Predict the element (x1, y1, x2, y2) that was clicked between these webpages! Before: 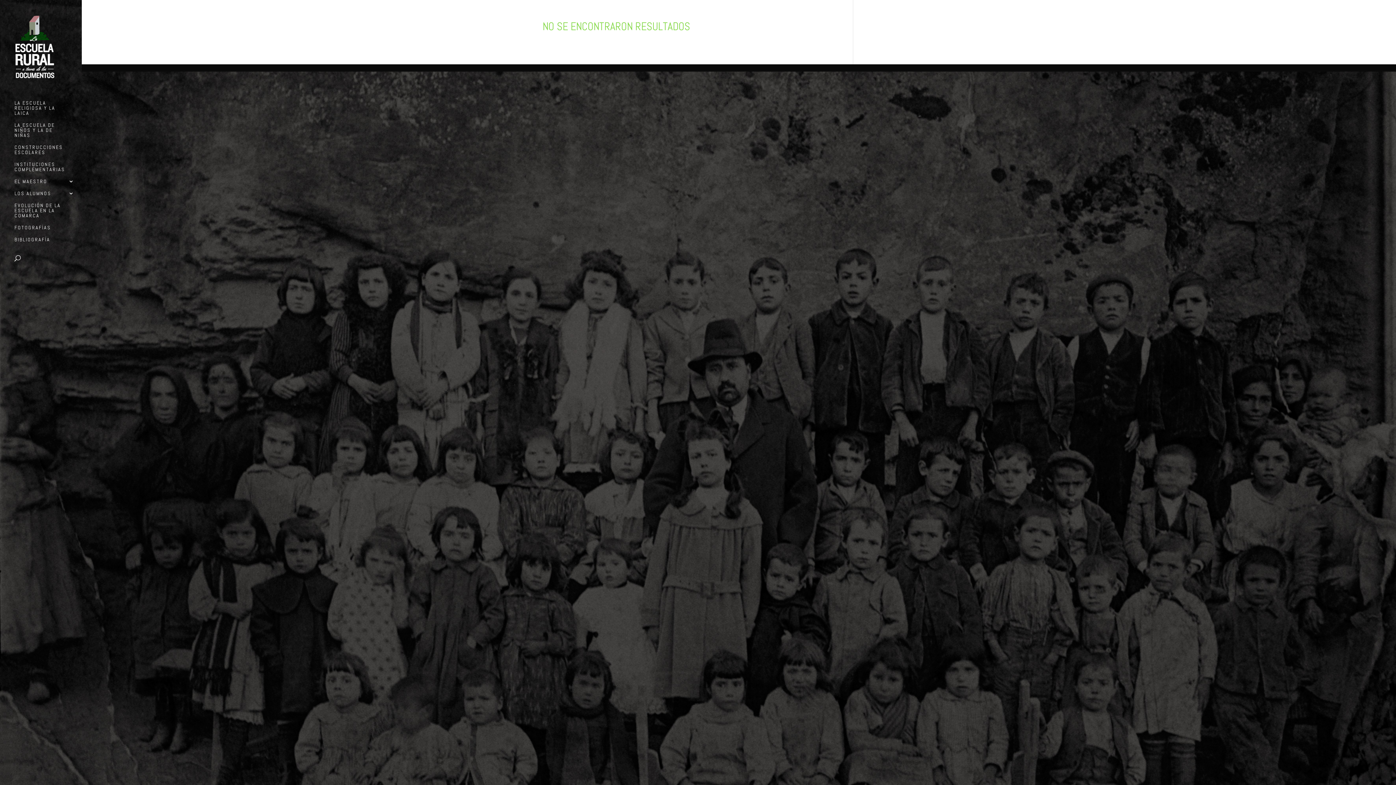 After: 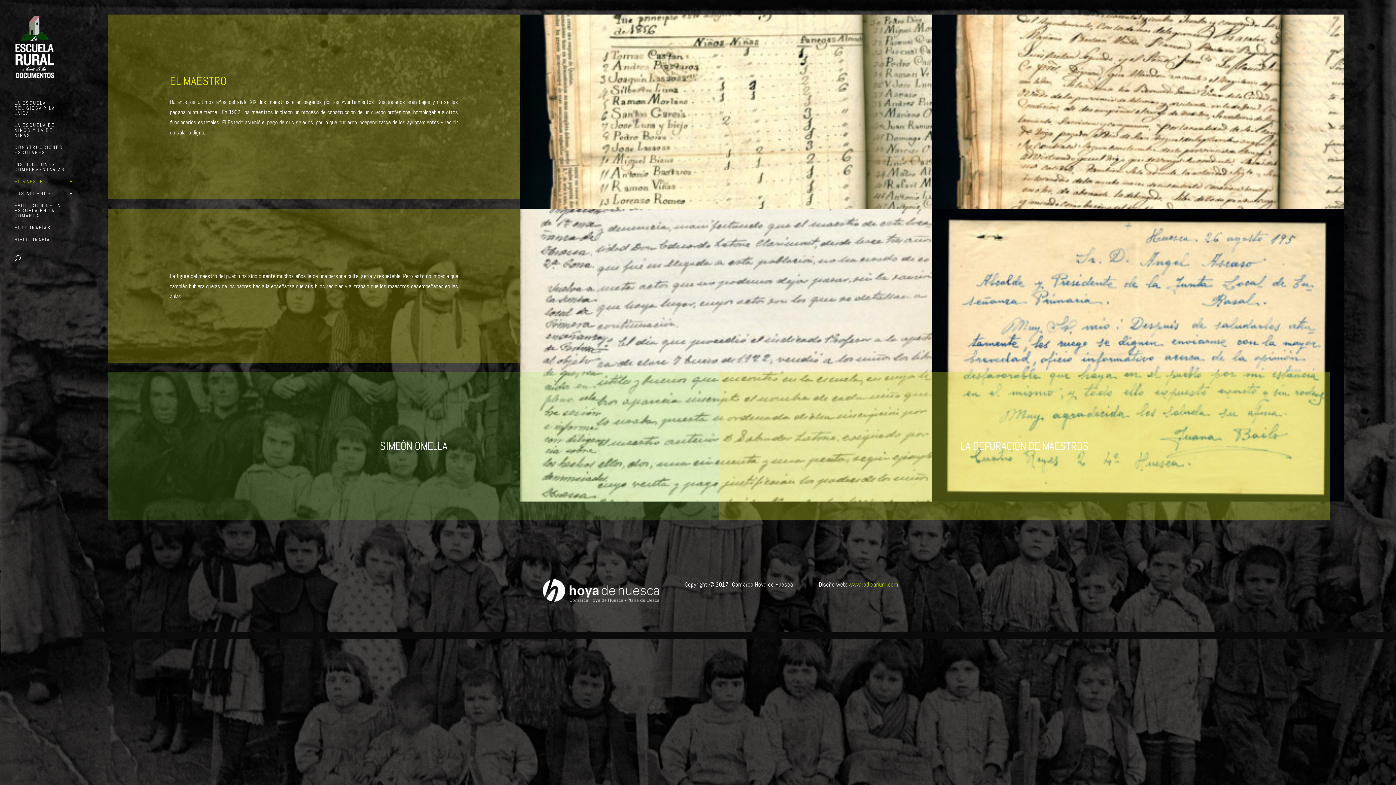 Action: bbox: (14, 179, 81, 191) label: EL MAESTRO